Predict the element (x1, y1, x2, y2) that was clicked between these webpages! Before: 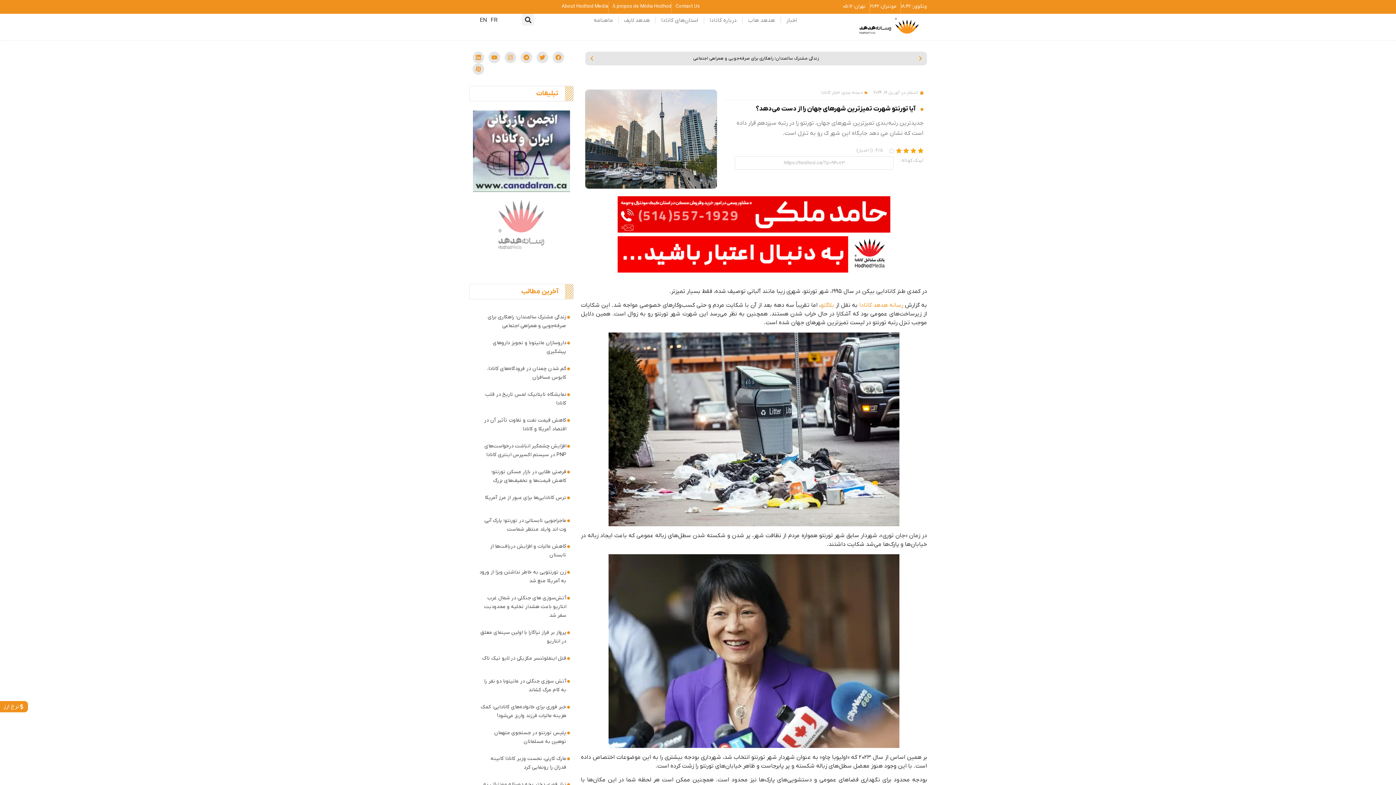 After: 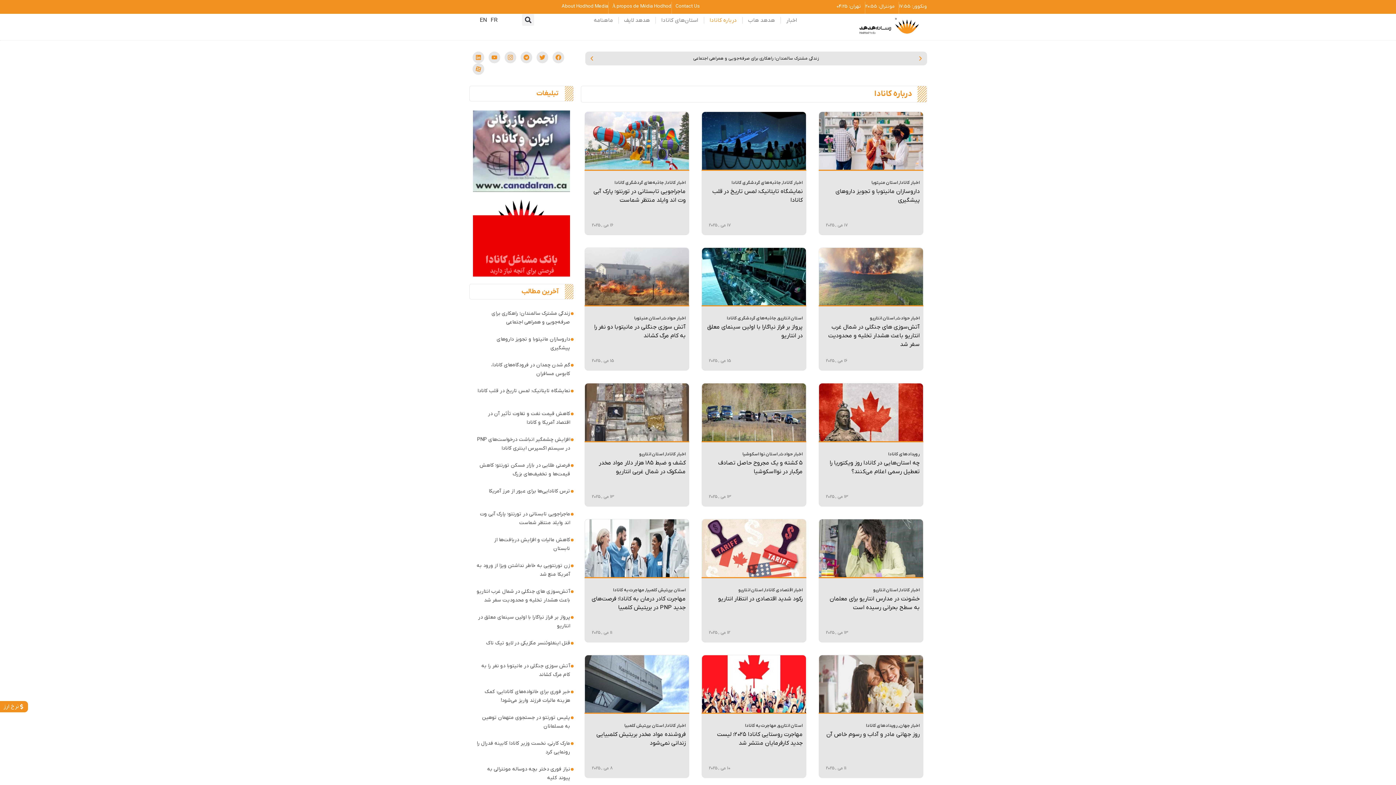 Action: bbox: (704, 13, 742, 27) label: درباره کانادا